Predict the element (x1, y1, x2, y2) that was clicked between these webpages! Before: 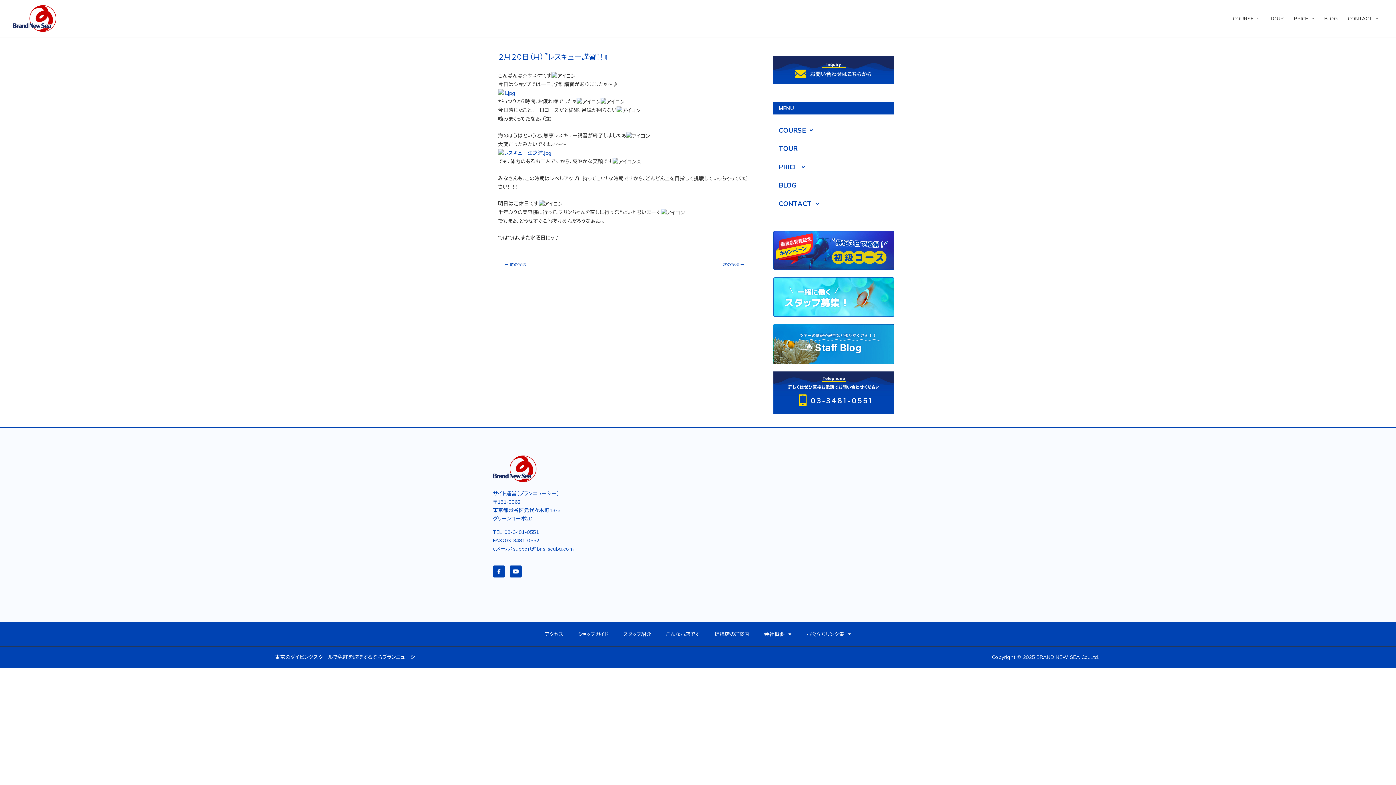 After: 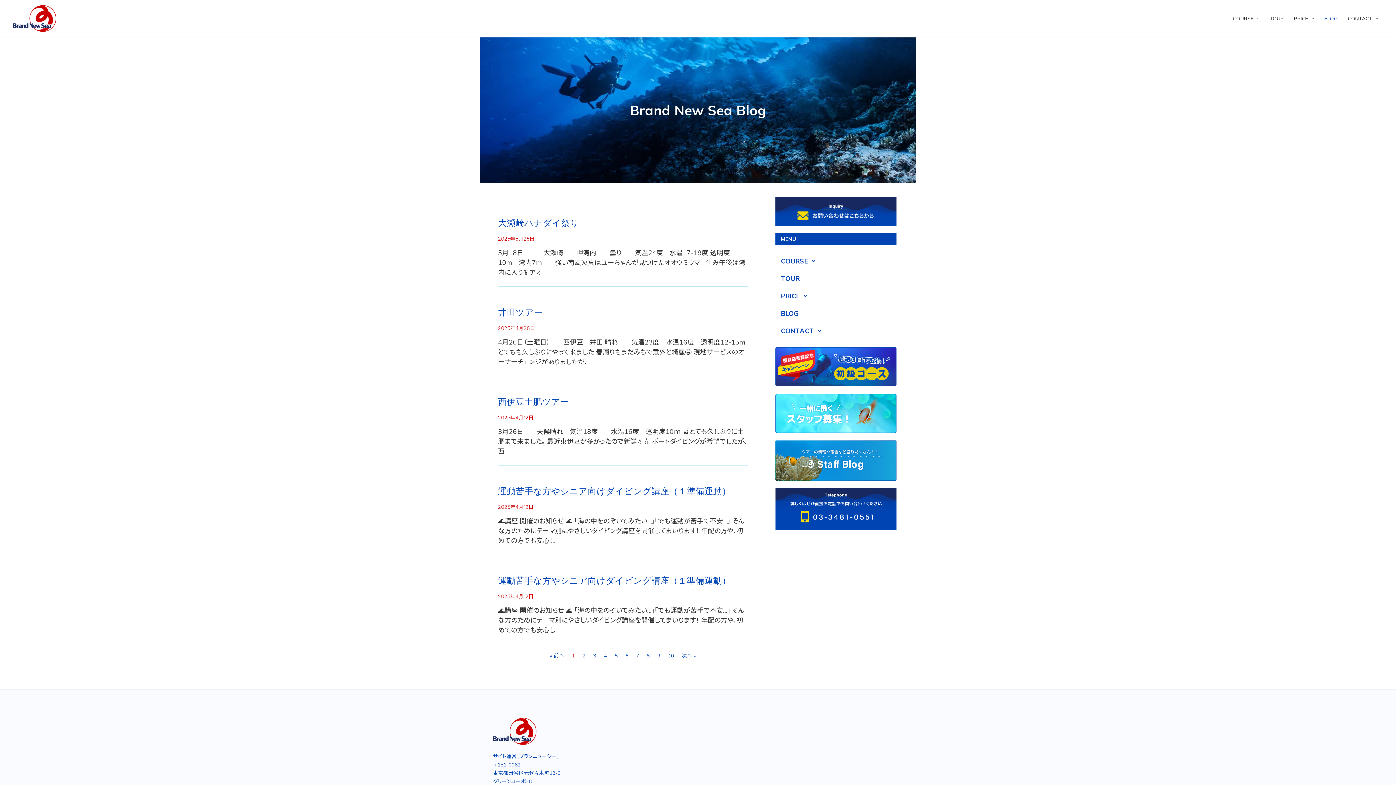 Action: bbox: (773, 176, 894, 194) label: BLOG